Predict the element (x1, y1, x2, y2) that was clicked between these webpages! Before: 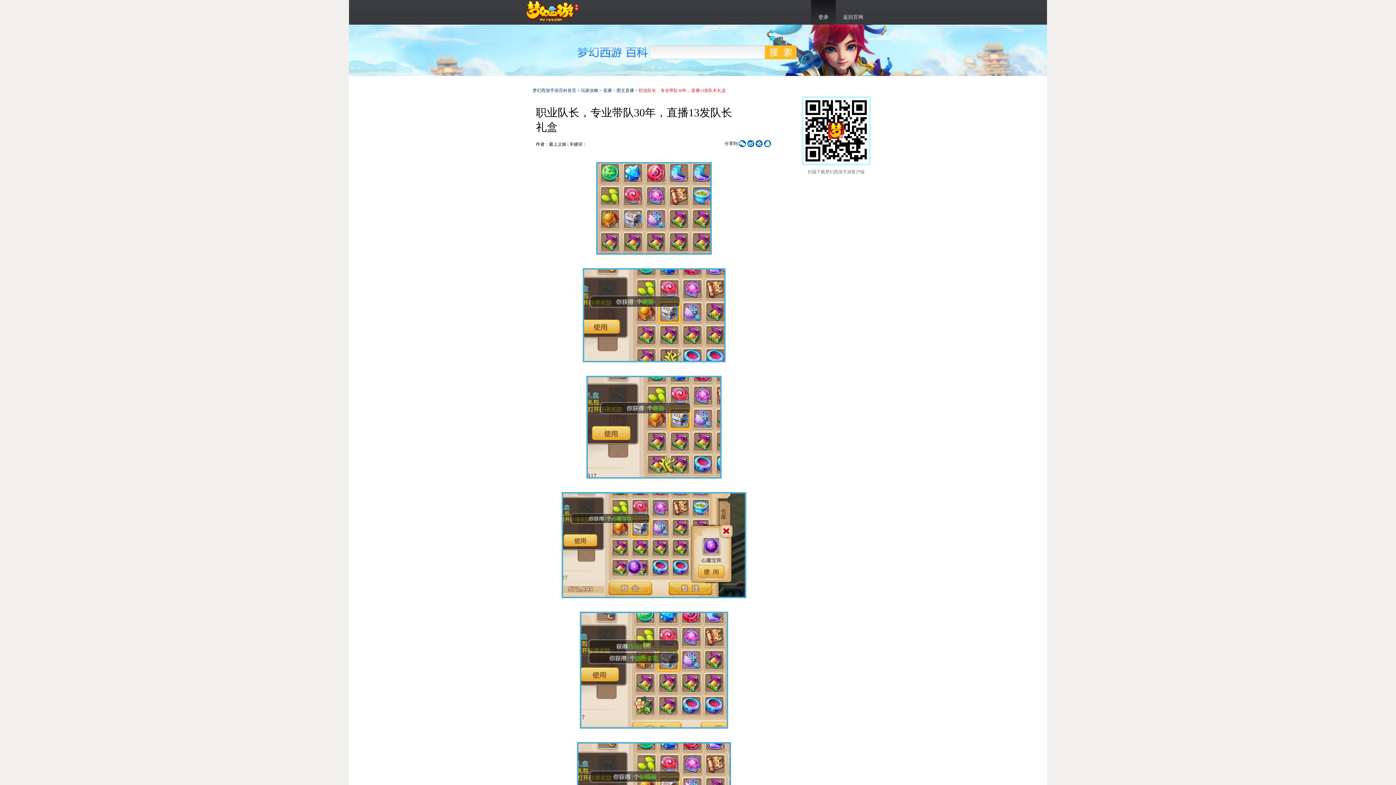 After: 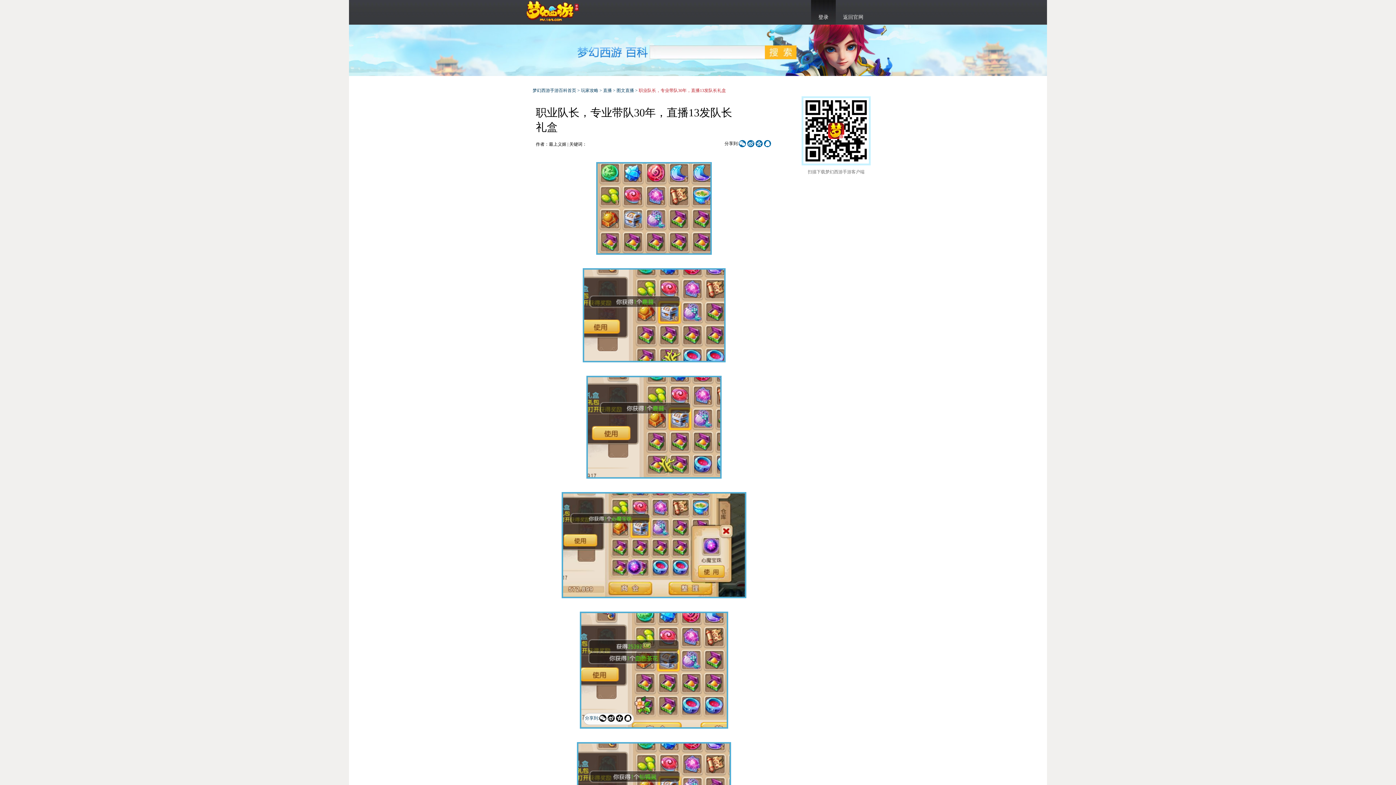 Action: bbox: (580, 726, 728, 731)